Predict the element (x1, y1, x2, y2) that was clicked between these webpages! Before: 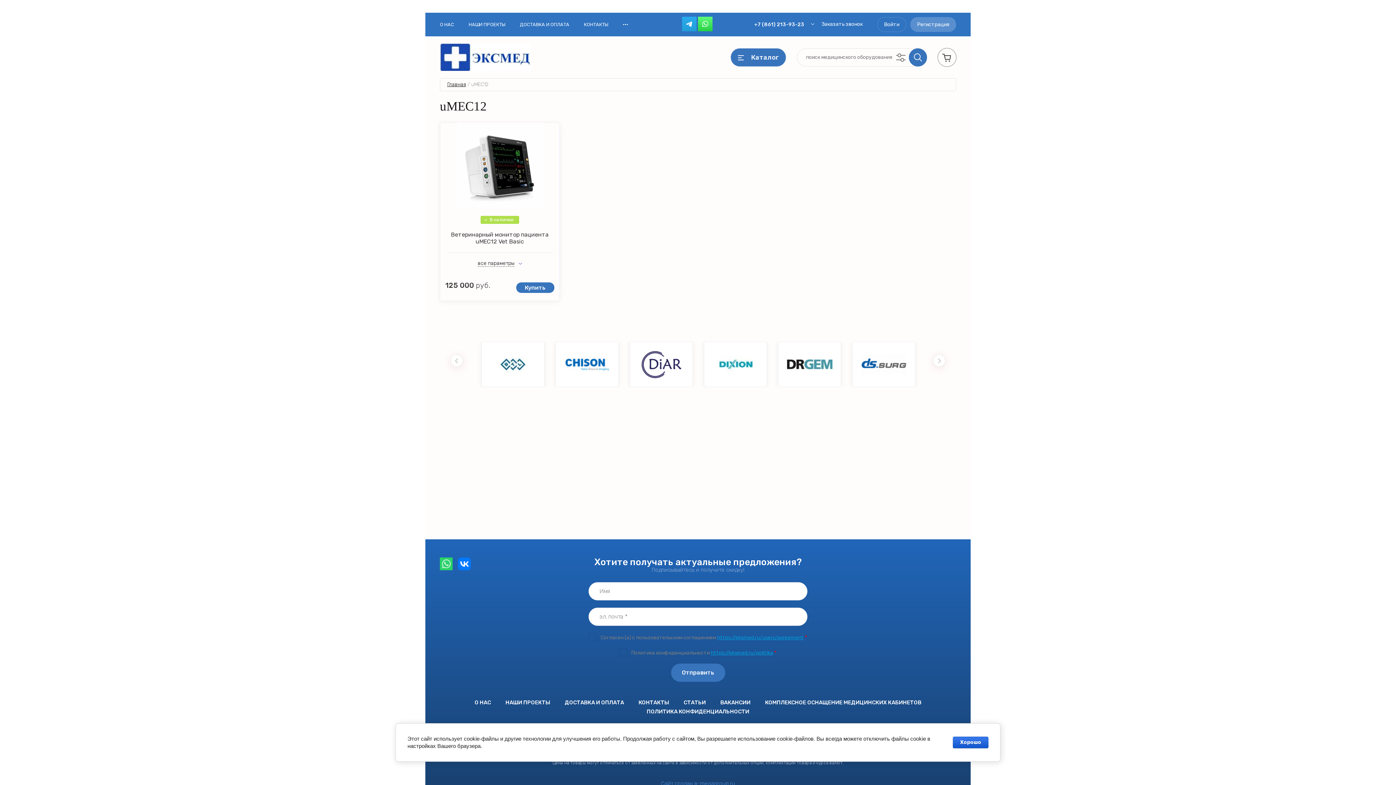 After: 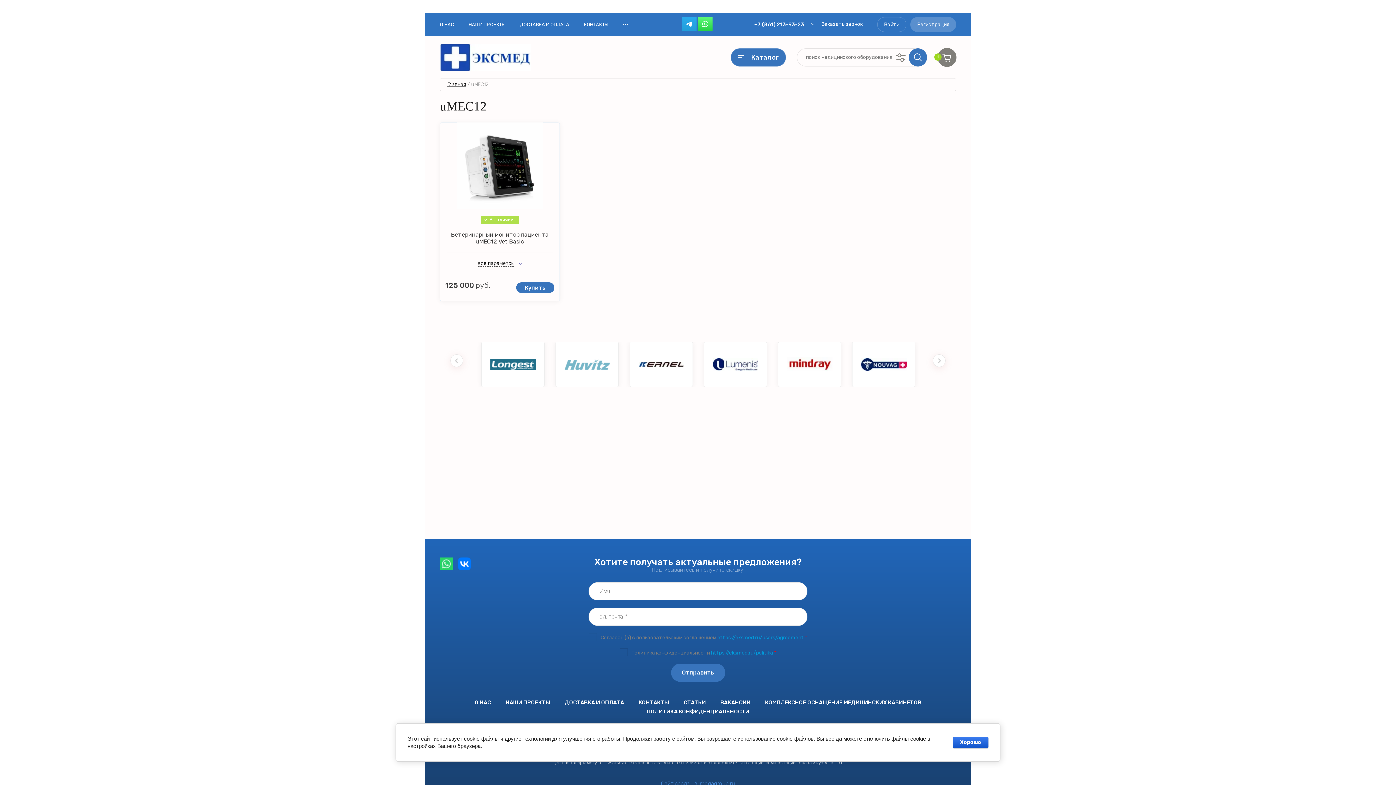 Action: label: Купить bbox: (516, 282, 554, 293)